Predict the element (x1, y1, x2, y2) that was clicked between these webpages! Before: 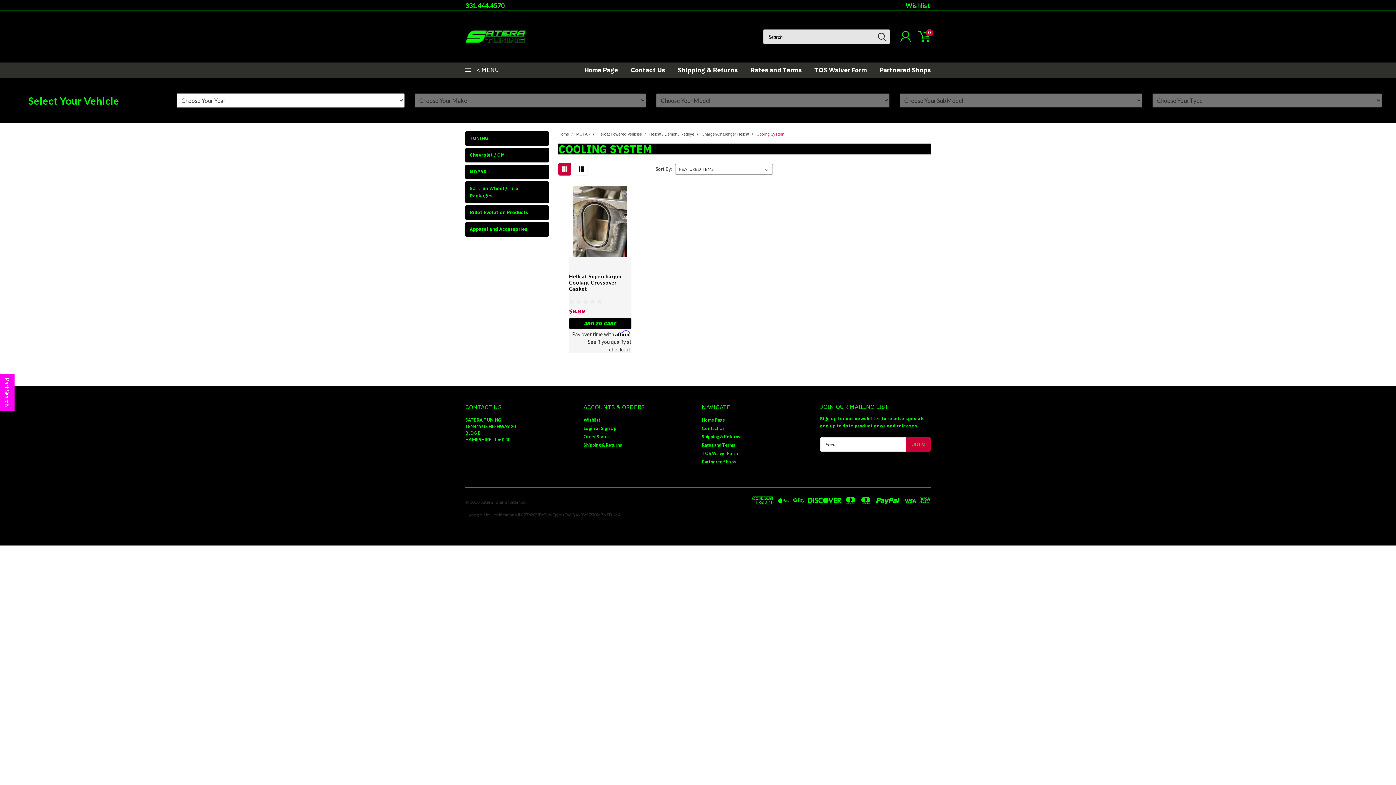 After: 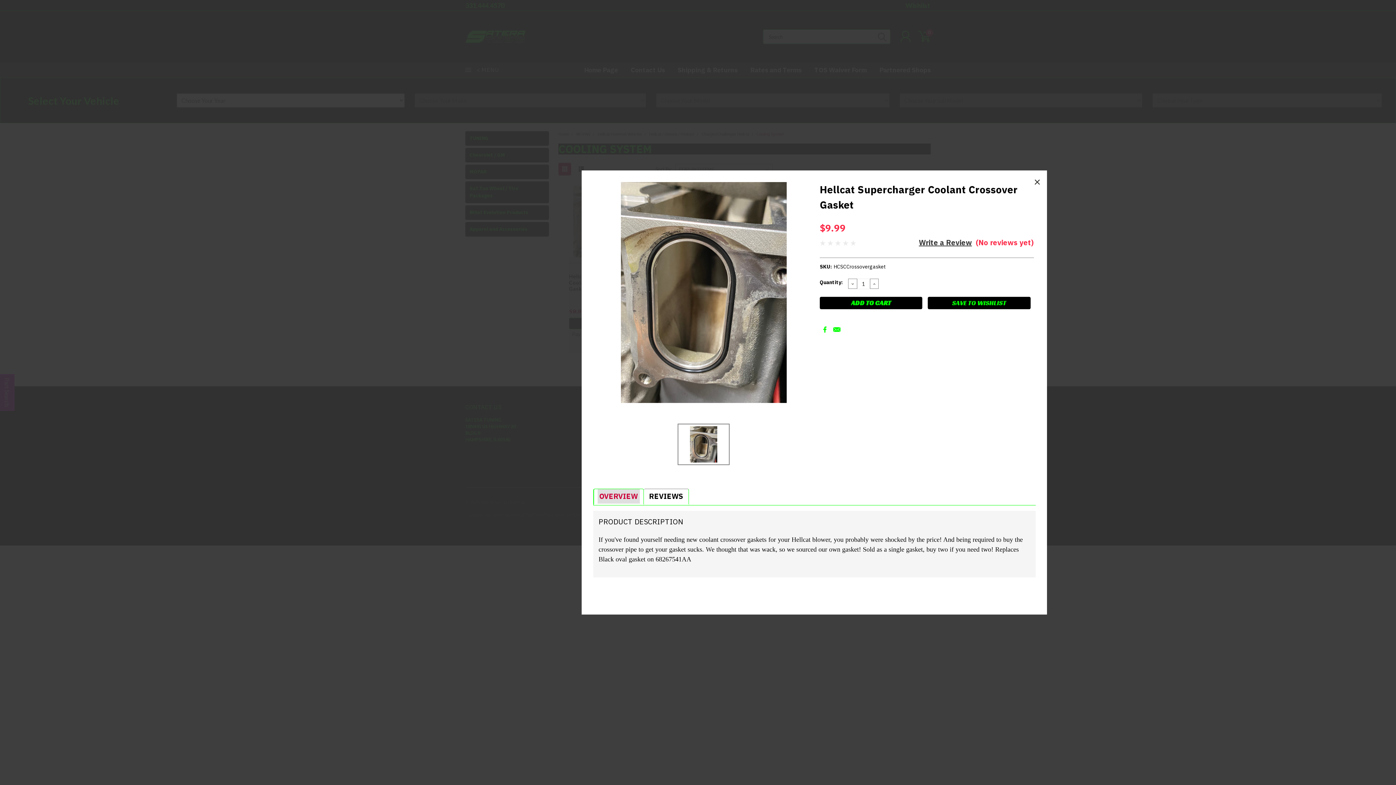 Action: bbox: (575, 216, 625, 227) label: QUICK VIEW